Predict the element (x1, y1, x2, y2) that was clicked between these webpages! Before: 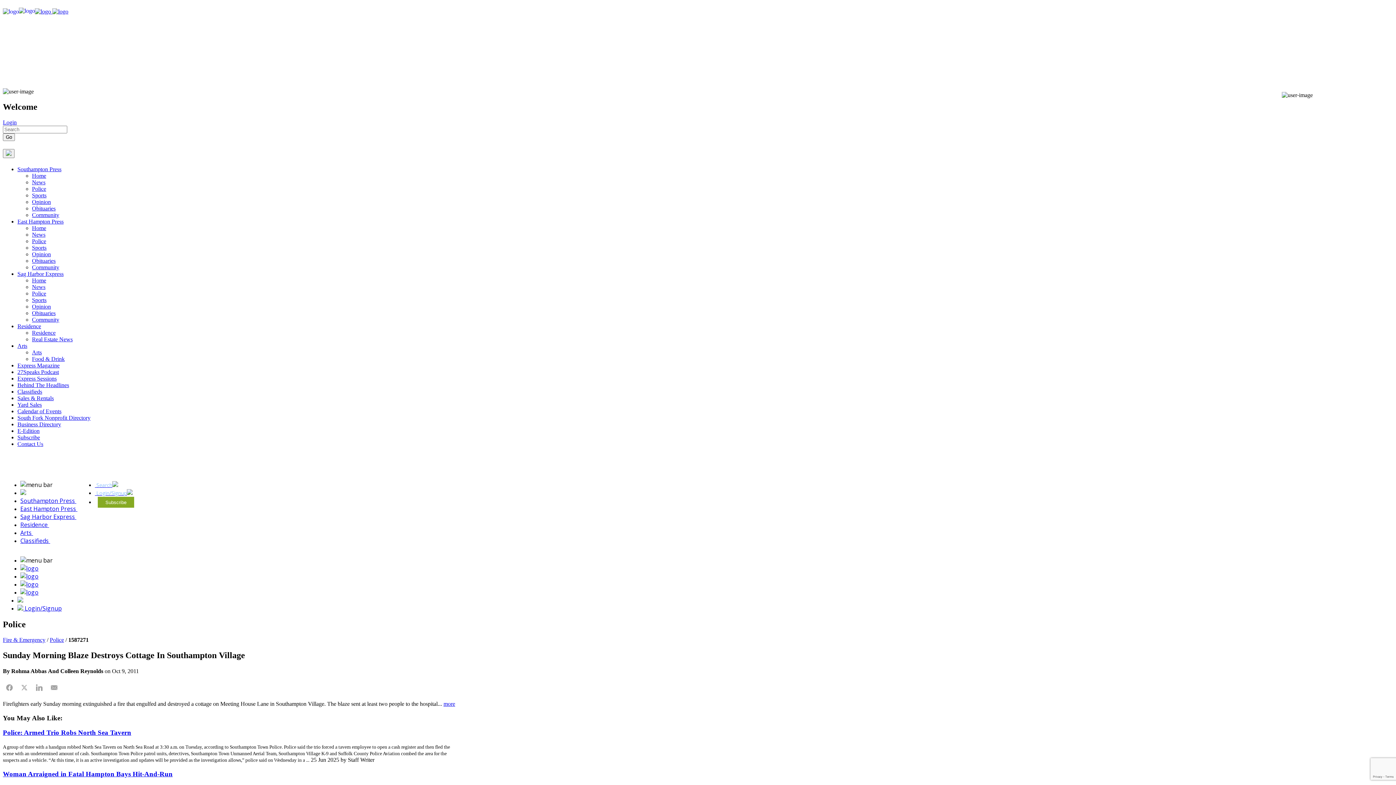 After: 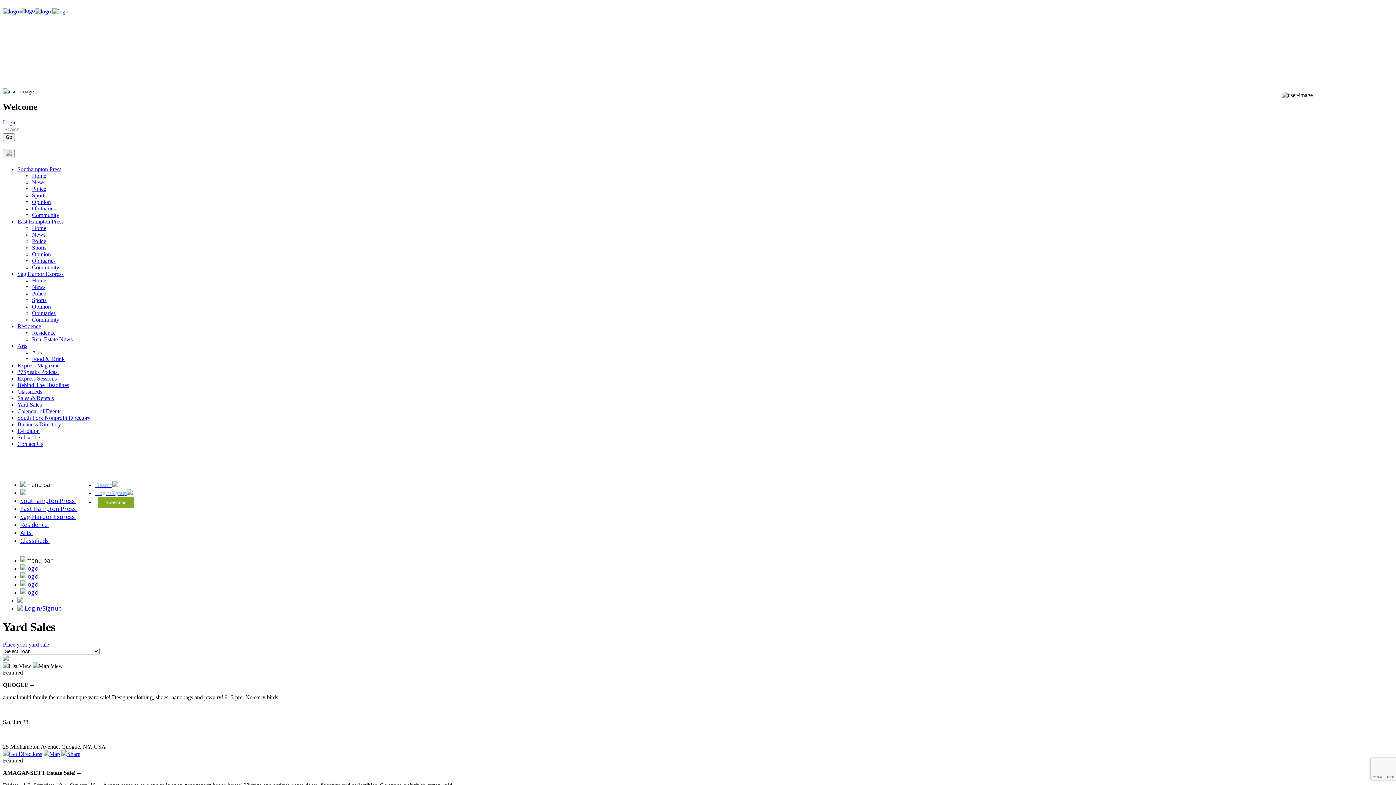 Action: bbox: (17, 401, 41, 408) label: Yard Sales